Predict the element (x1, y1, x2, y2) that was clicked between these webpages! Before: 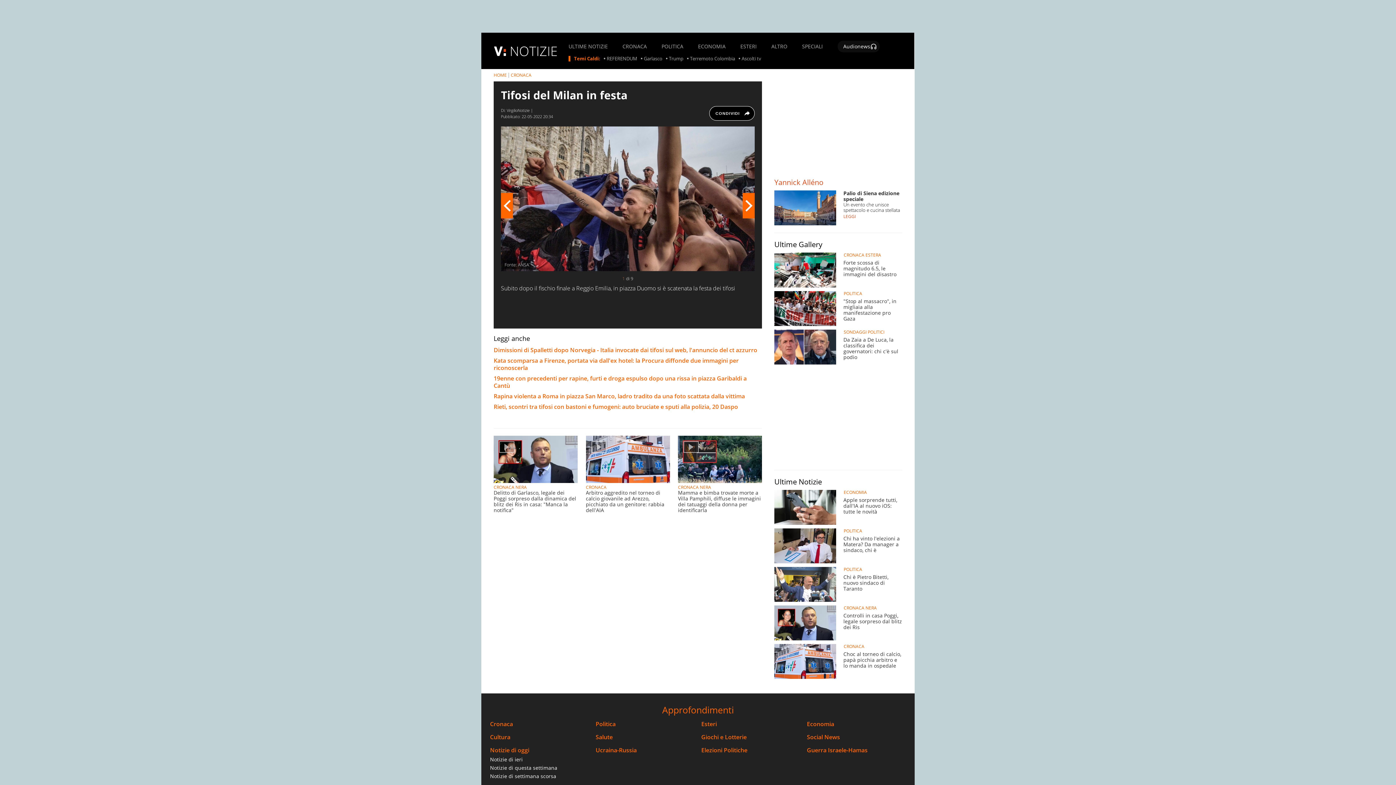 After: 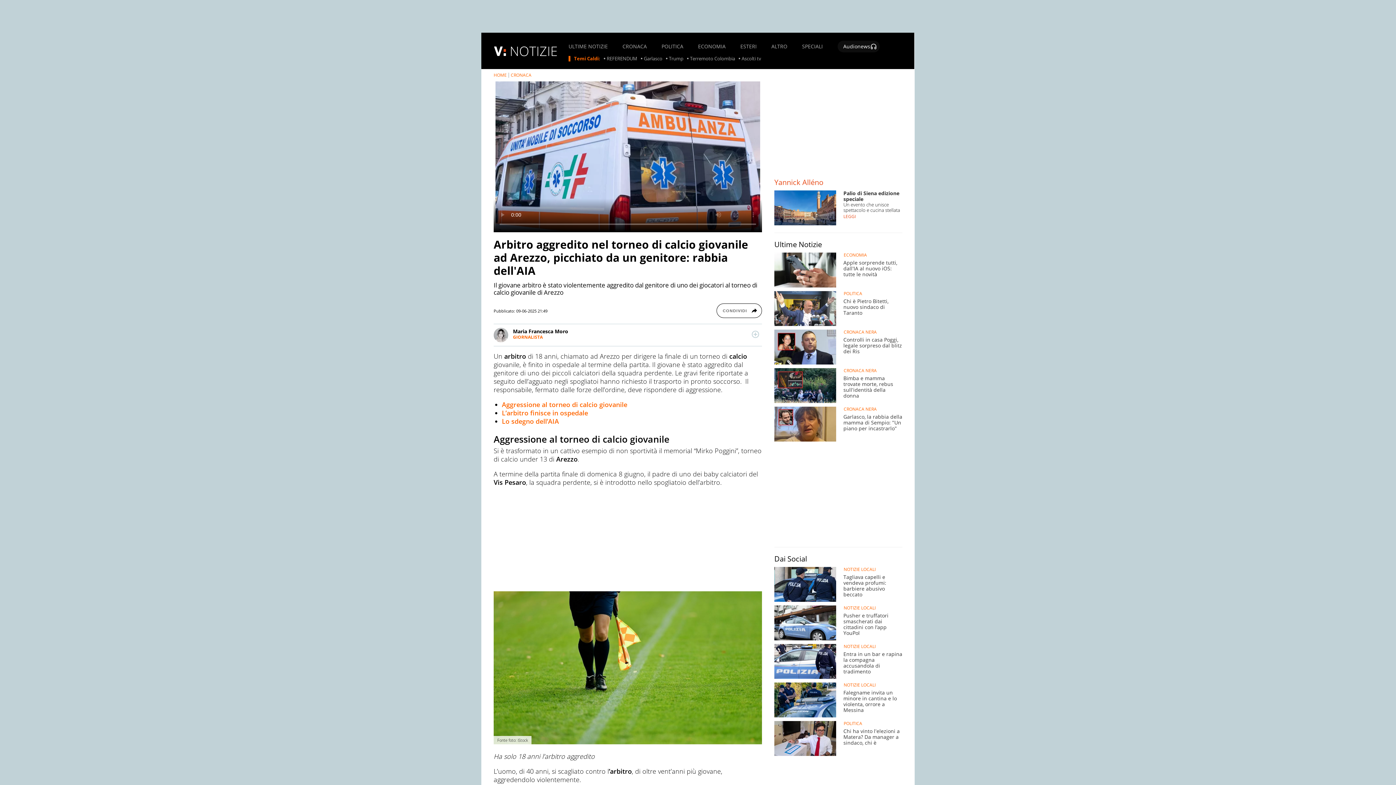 Action: bbox: (586, 435, 670, 483)